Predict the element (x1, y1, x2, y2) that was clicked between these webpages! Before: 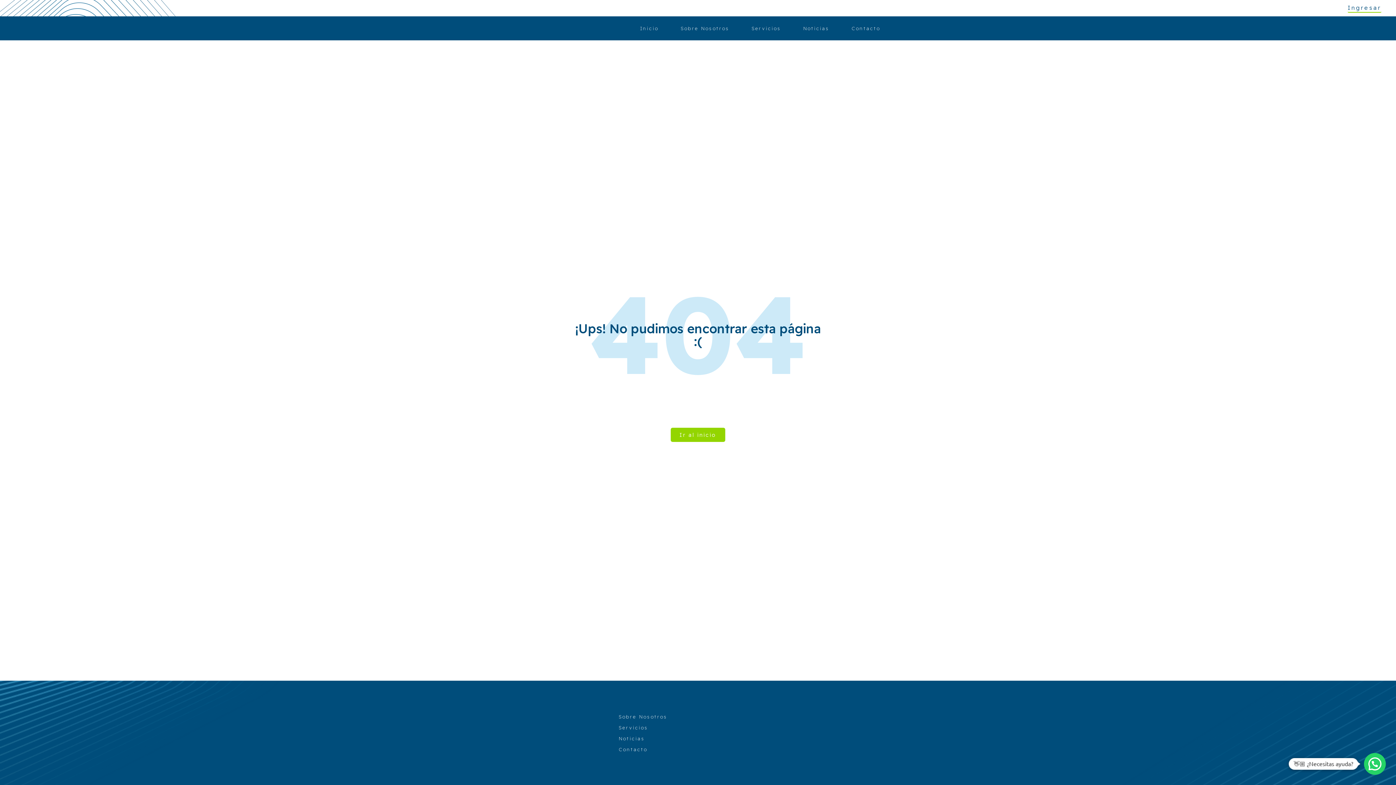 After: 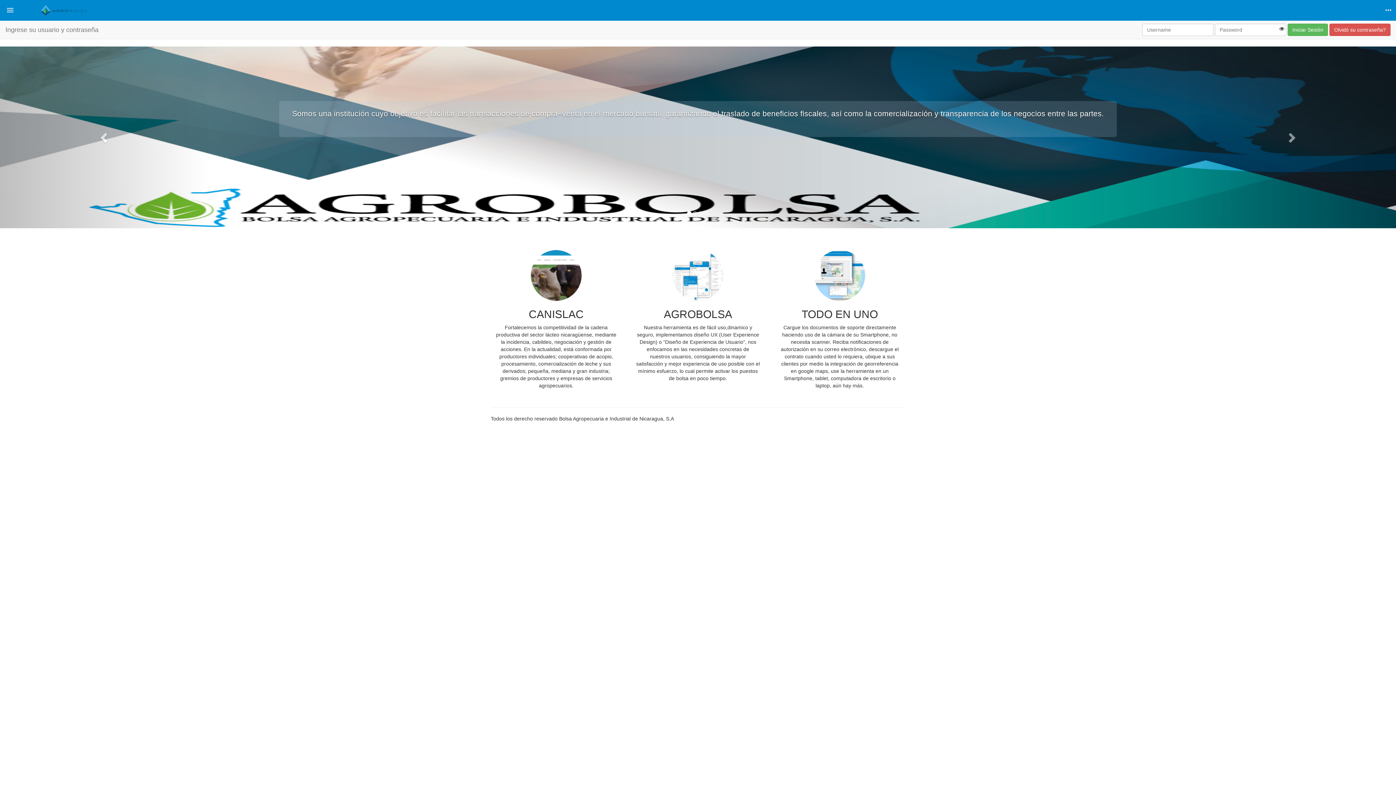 Action: bbox: (1348, 4, 1381, 12) label: Ingresar